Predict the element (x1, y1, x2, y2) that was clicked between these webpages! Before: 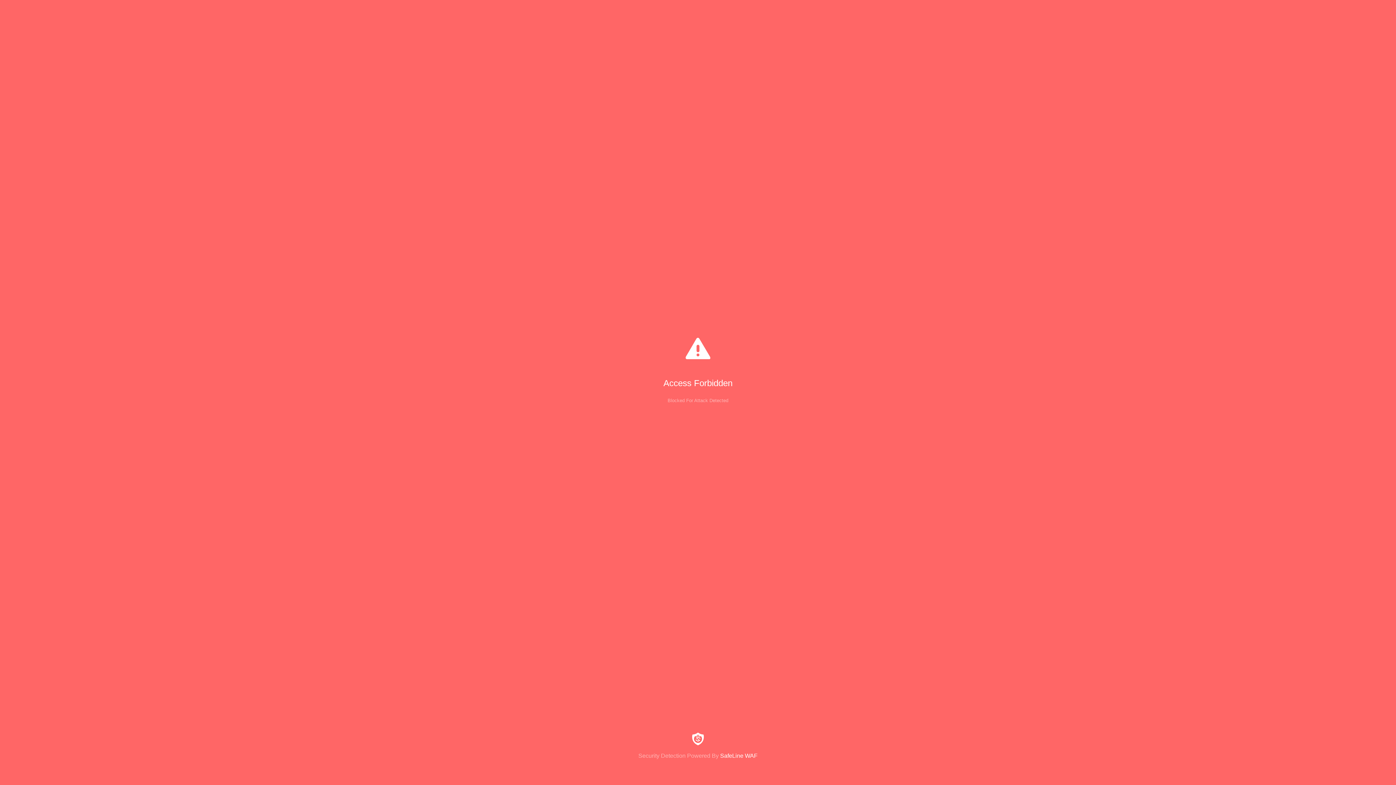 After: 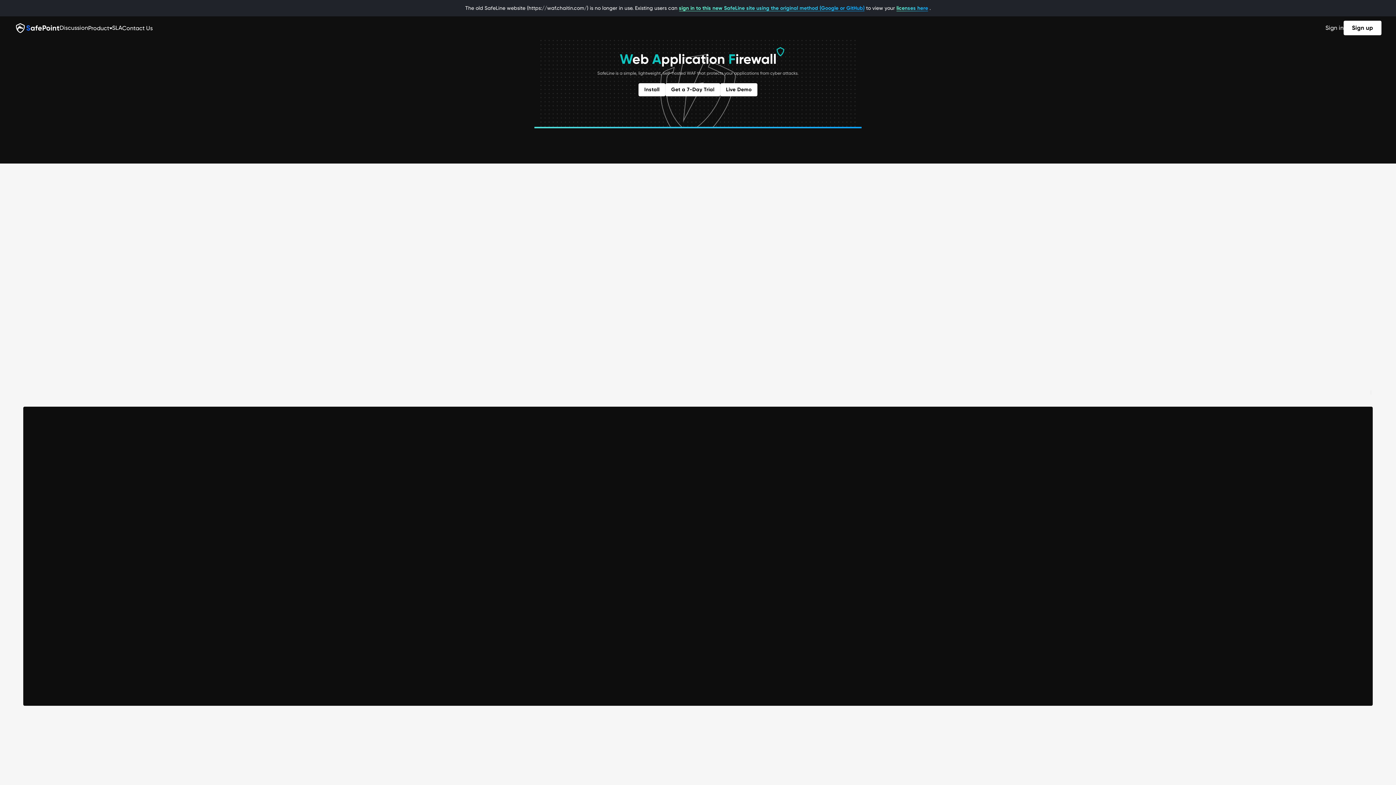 Action: bbox: (0, 733, 1396, 759) label: Security Detection Powered By SafeLine WAF